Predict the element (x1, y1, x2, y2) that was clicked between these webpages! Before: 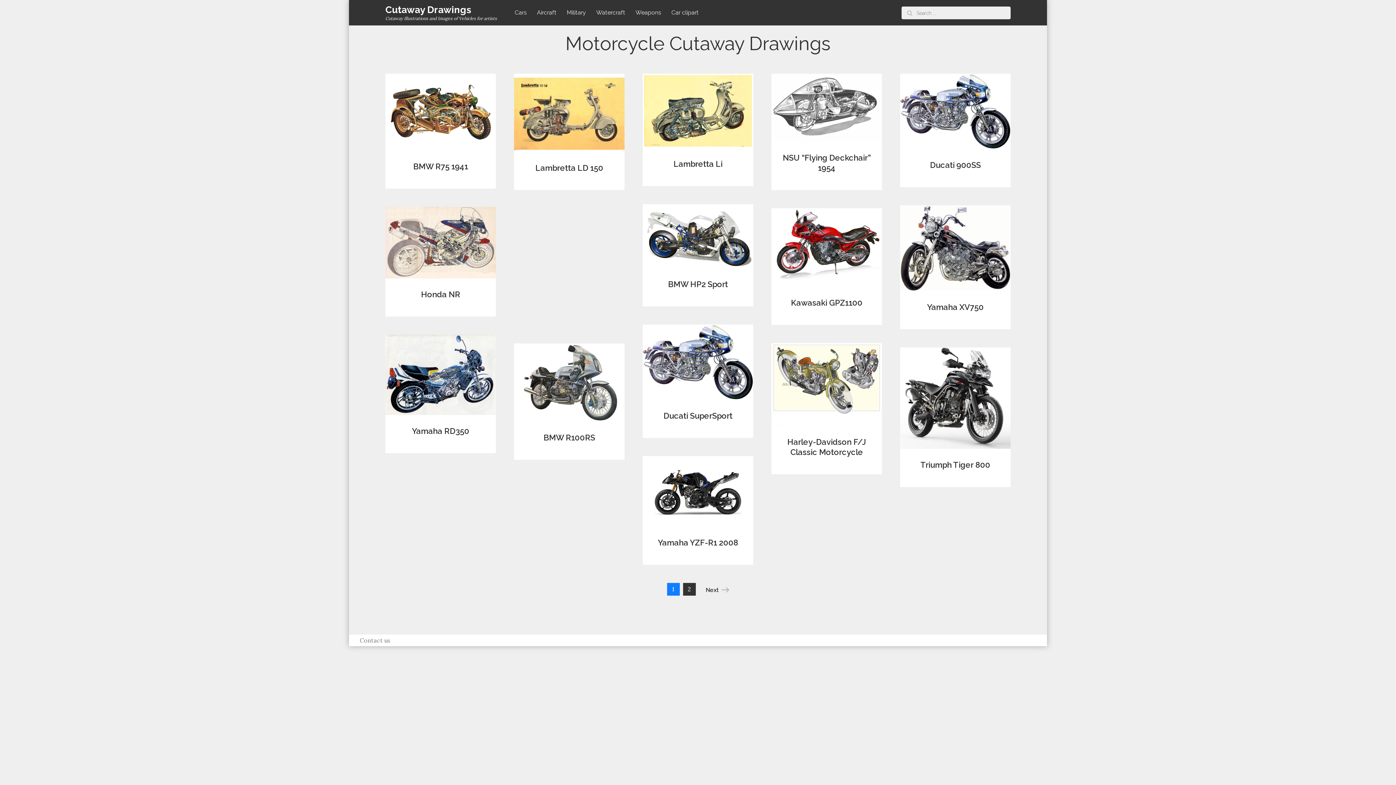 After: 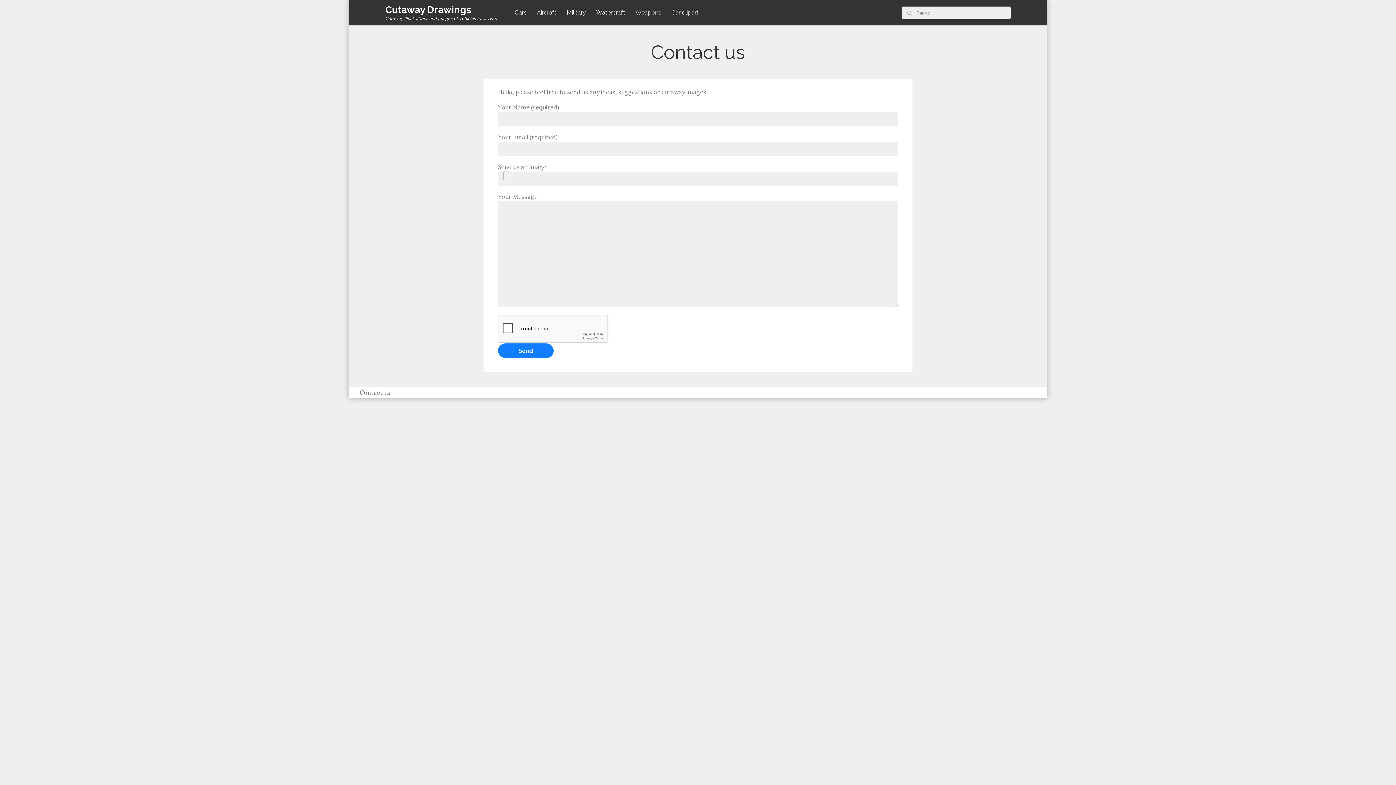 Action: label: Contact us bbox: (360, 637, 390, 644)